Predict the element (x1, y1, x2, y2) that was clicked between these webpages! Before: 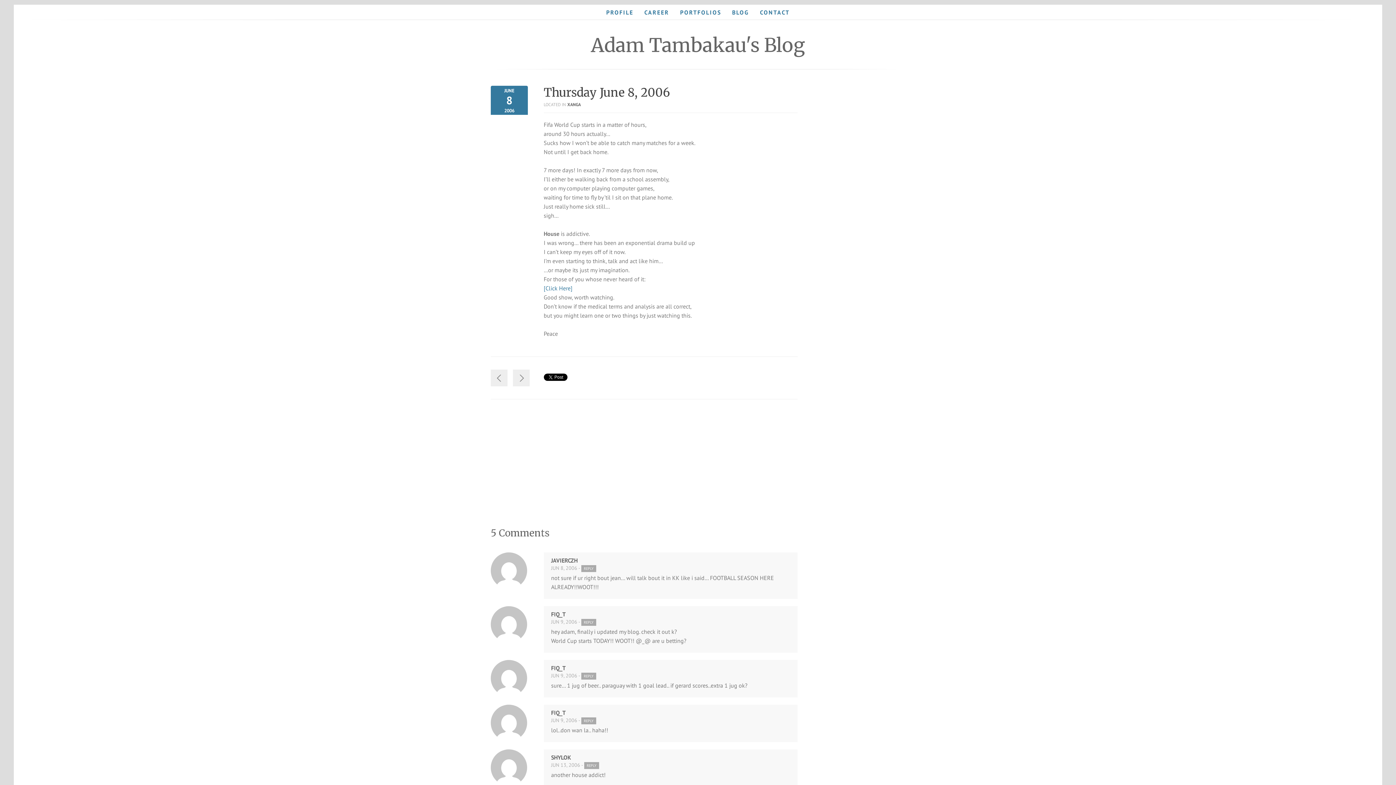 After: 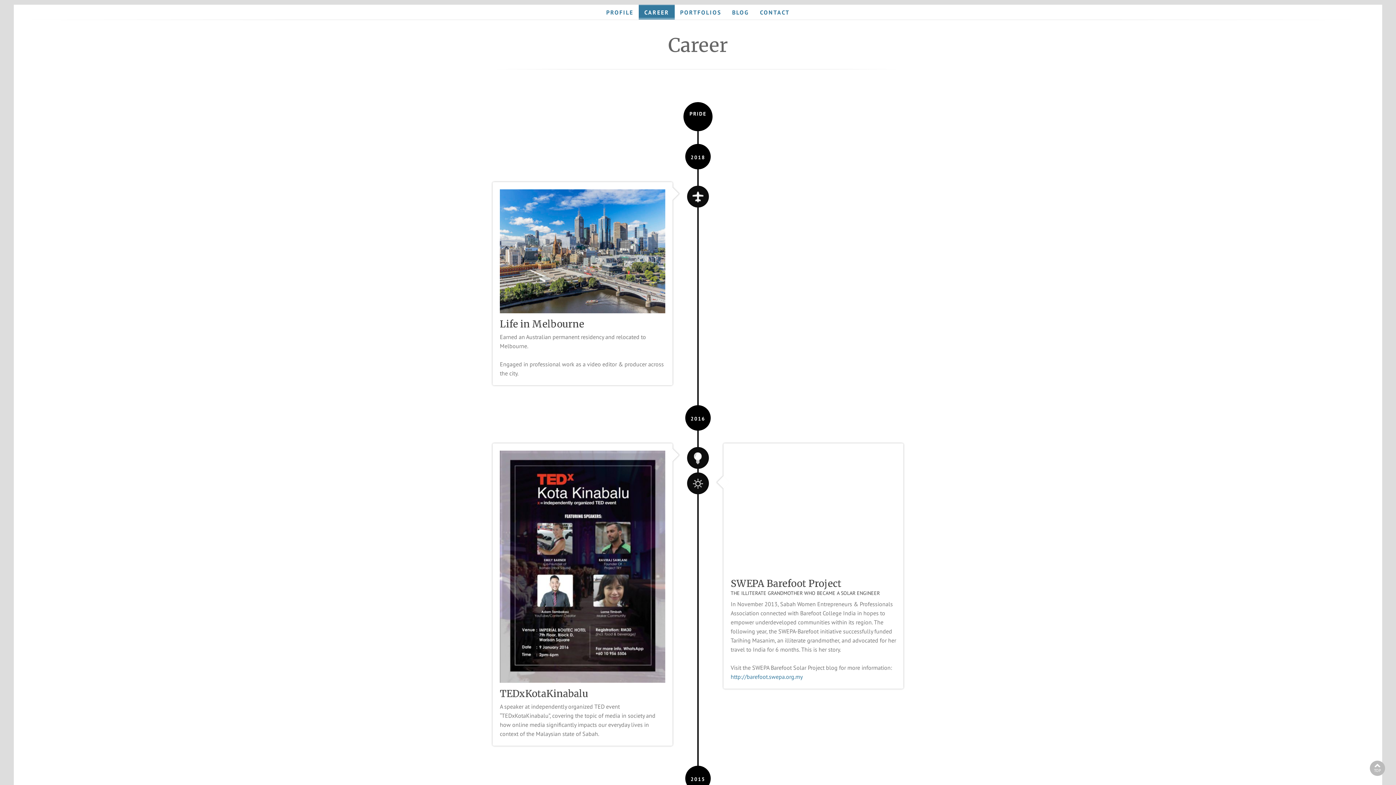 Action: label: CAREER bbox: (639, 4, 674, 19)